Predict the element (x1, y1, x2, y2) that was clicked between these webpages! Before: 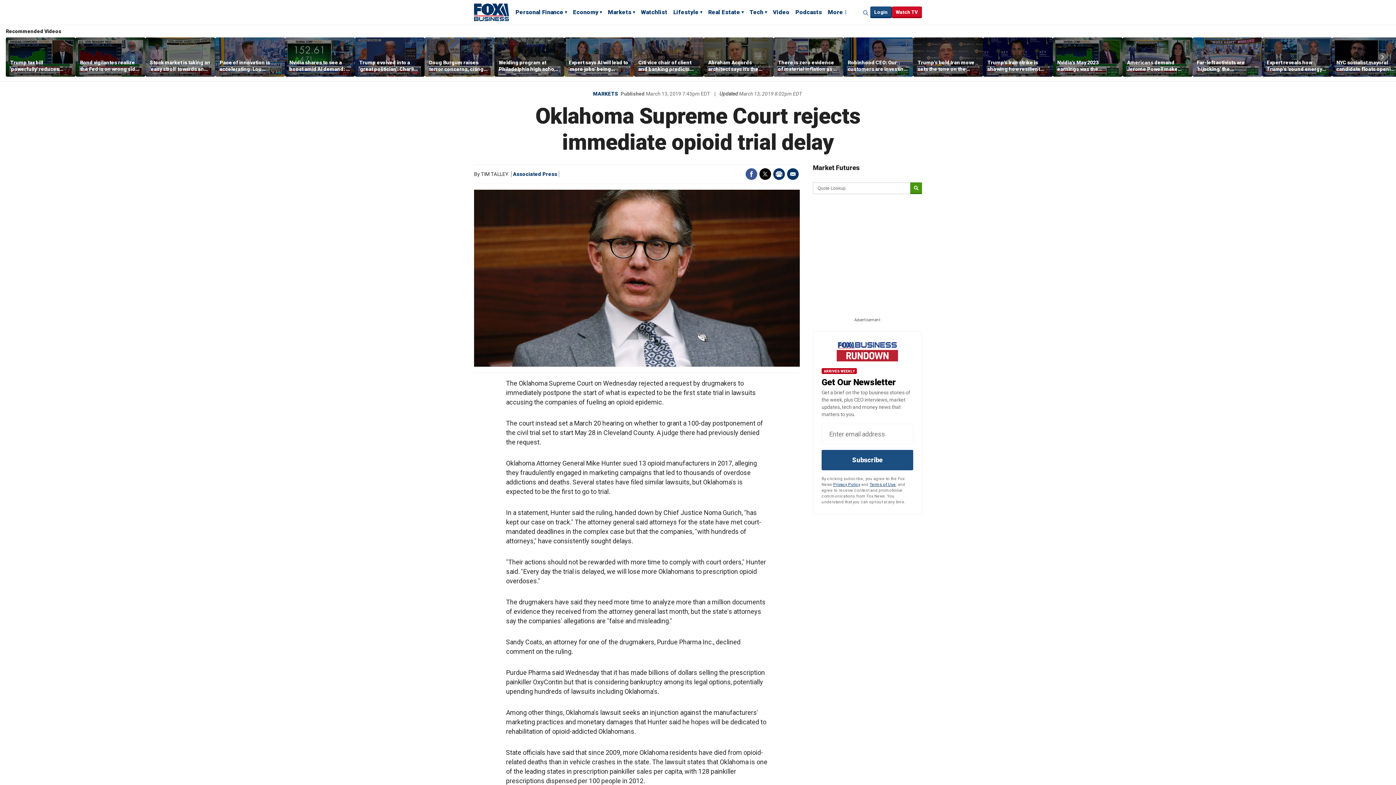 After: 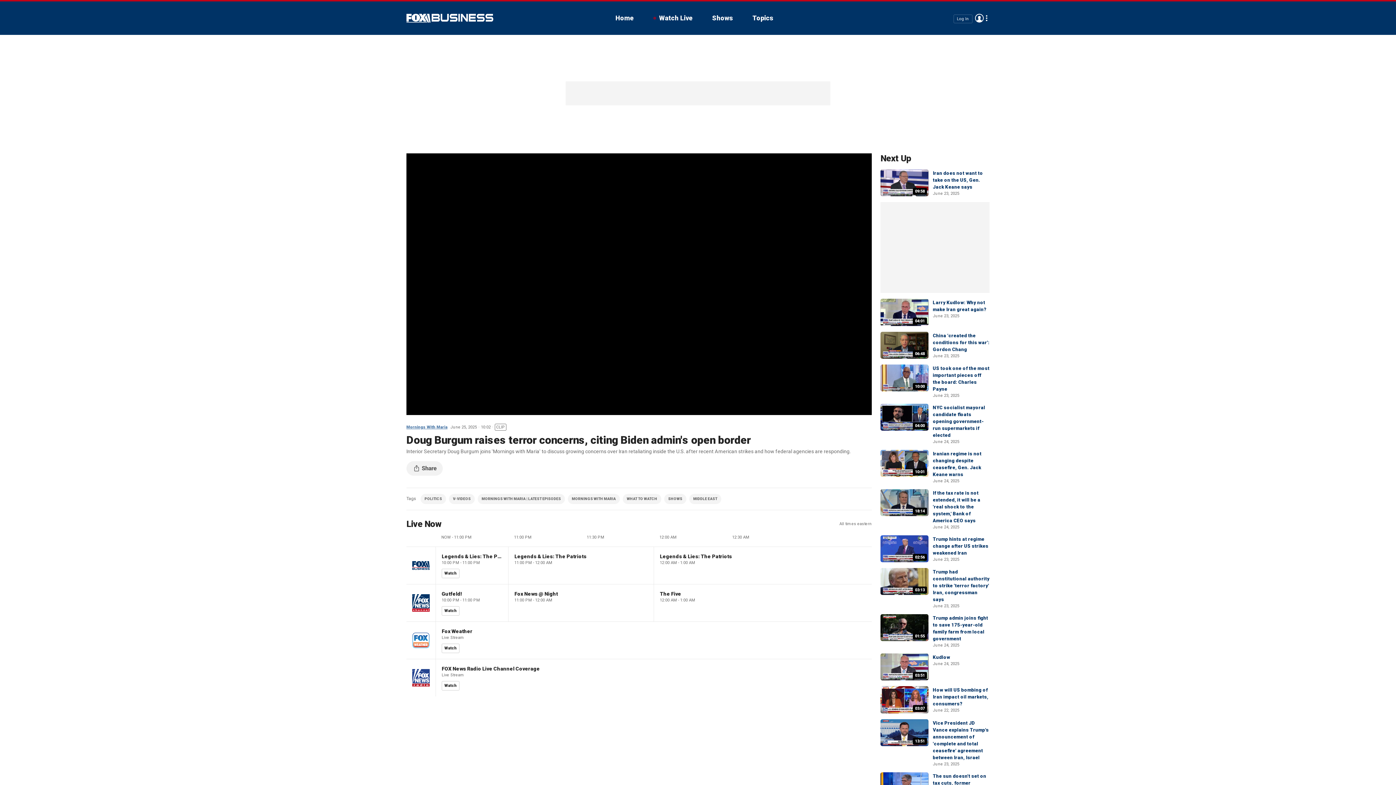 Action: bbox: (424, 37, 494, 76)